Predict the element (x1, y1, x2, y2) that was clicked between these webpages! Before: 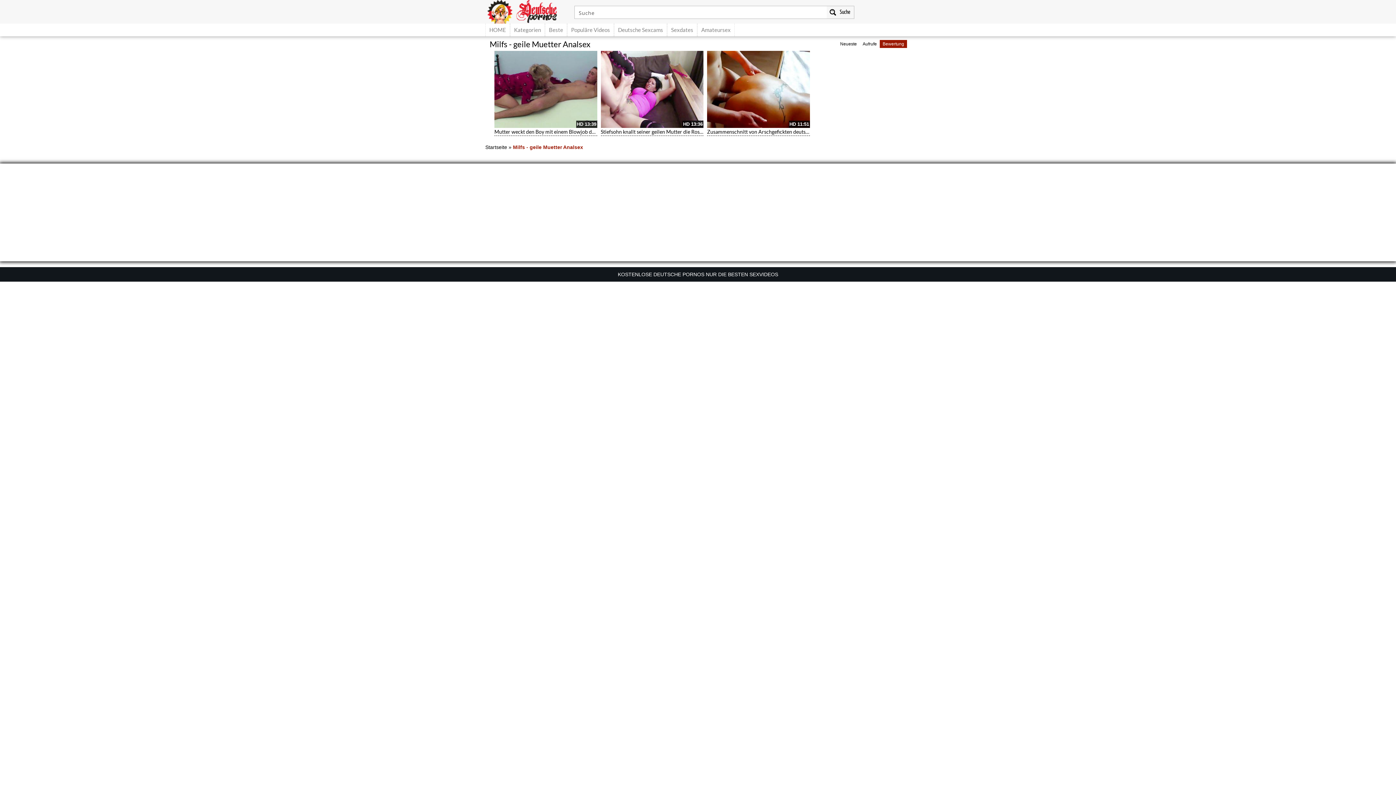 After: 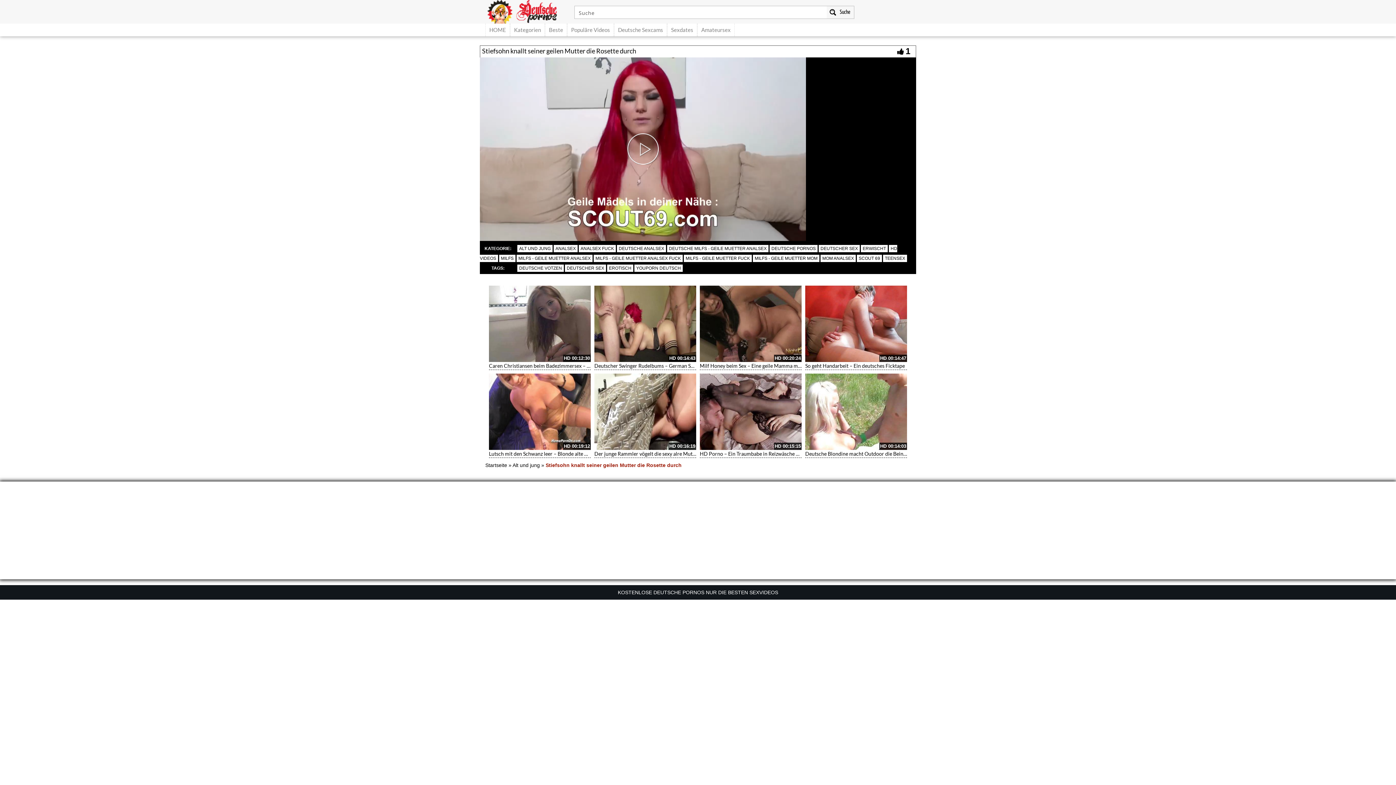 Action: label: Stiefsohn knallt seiner geilen Mutter die Rosette durch bbox: (600, 128, 723, 134)